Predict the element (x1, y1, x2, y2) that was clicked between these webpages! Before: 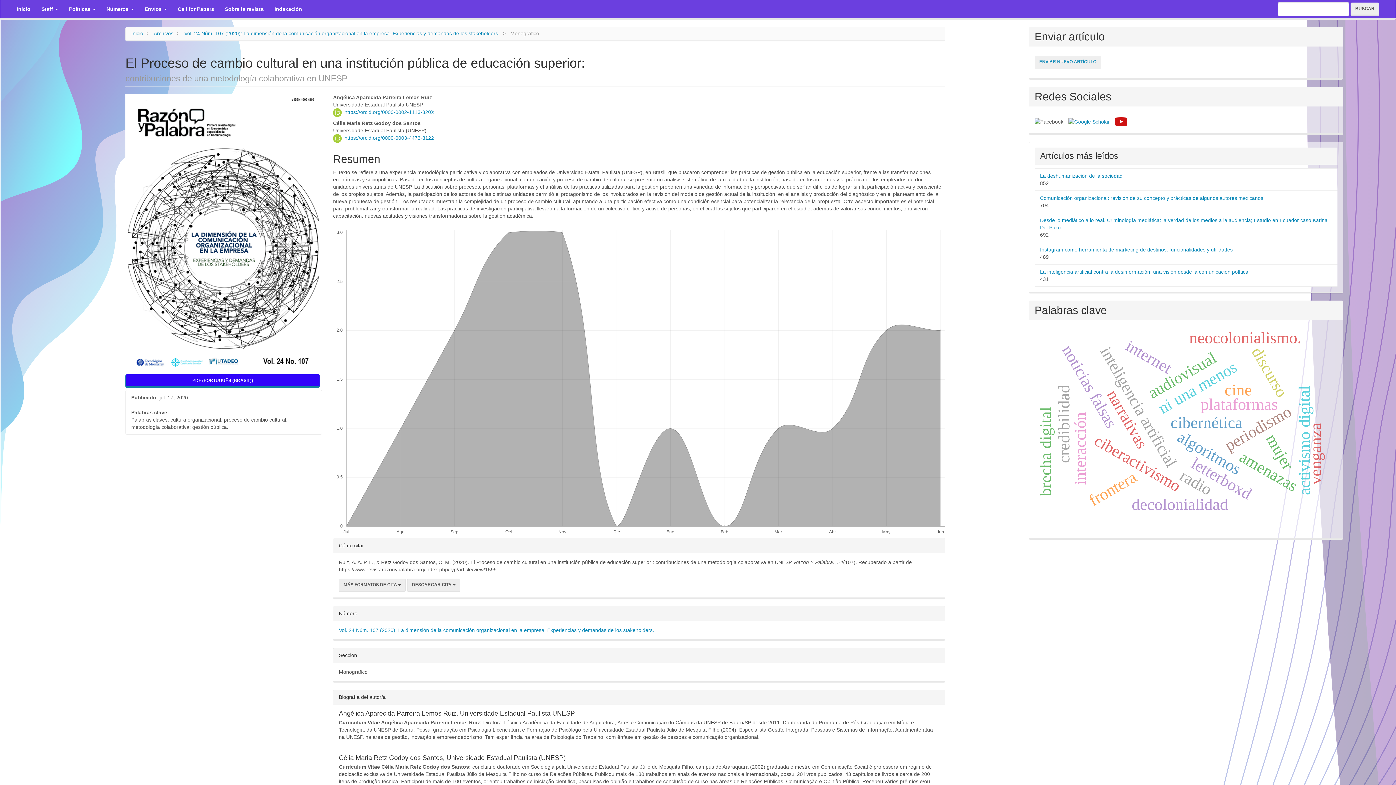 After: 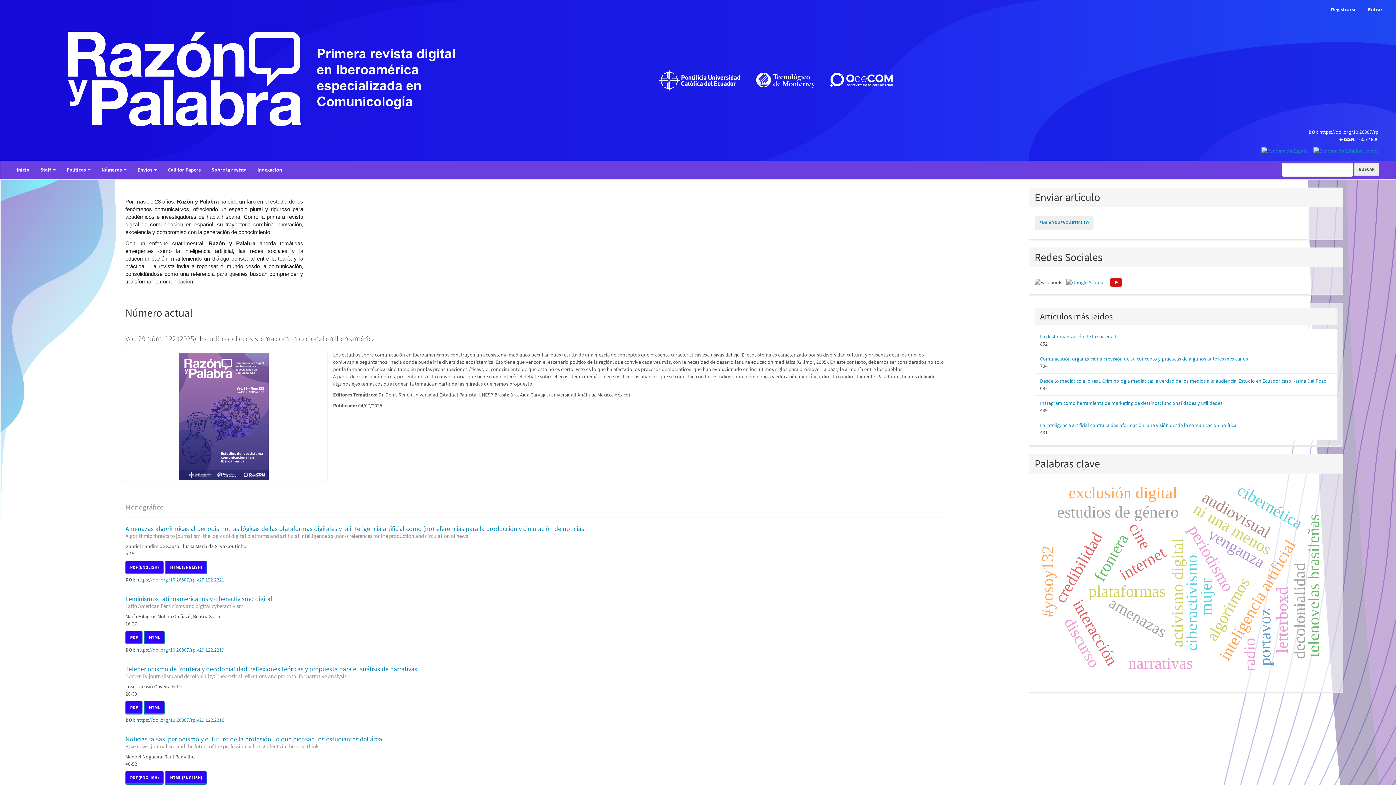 Action: bbox: (11, 0, 36, 18) label: Inicio